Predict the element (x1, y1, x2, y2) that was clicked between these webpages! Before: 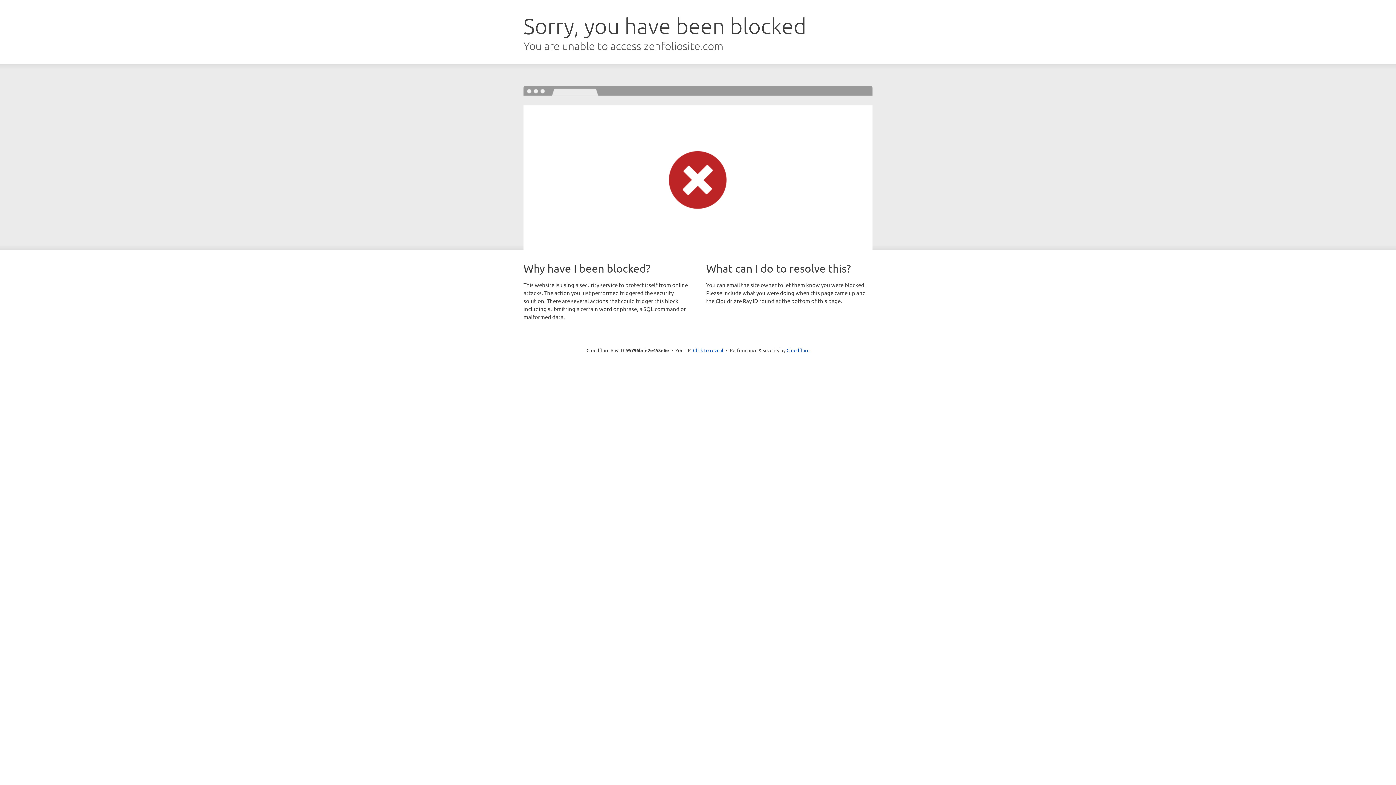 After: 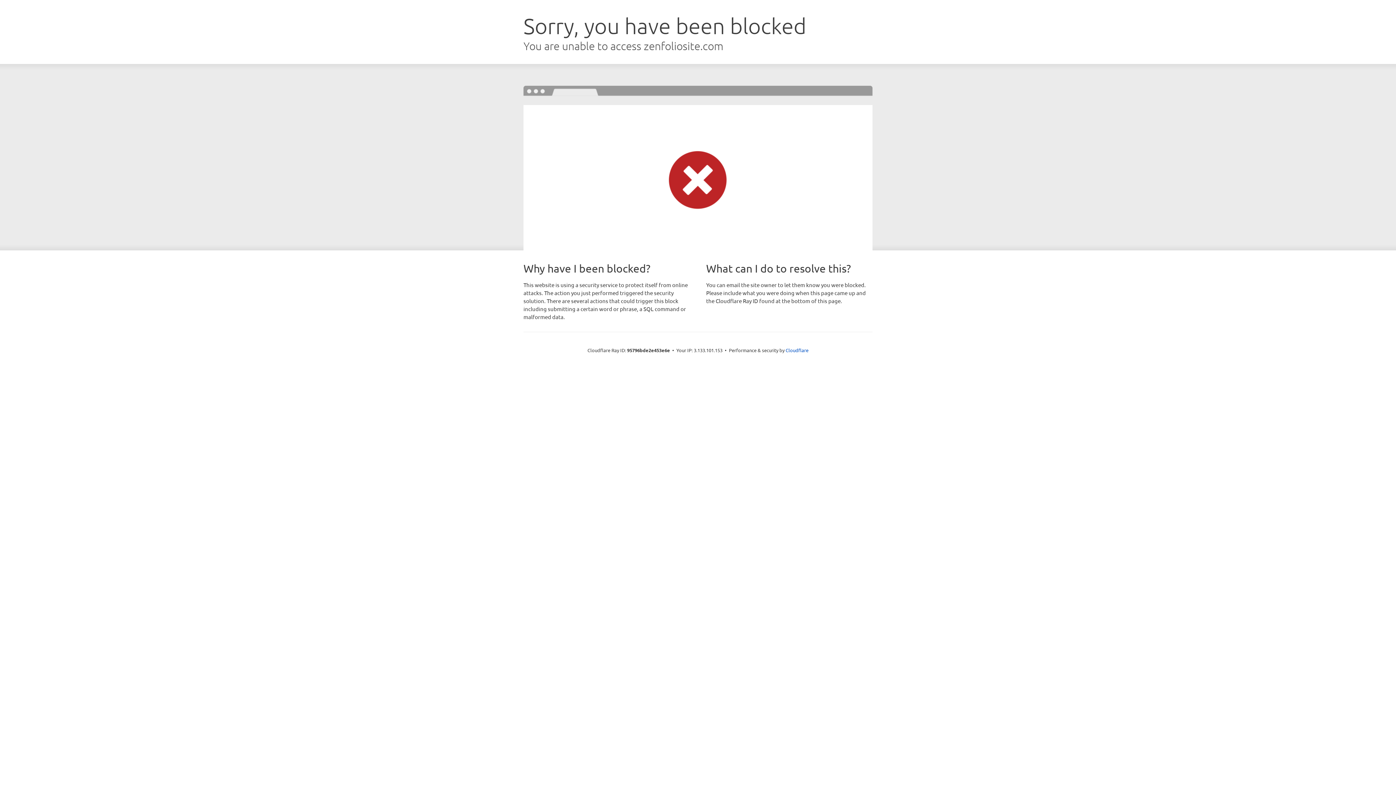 Action: label: Click to reveal bbox: (693, 346, 723, 353)